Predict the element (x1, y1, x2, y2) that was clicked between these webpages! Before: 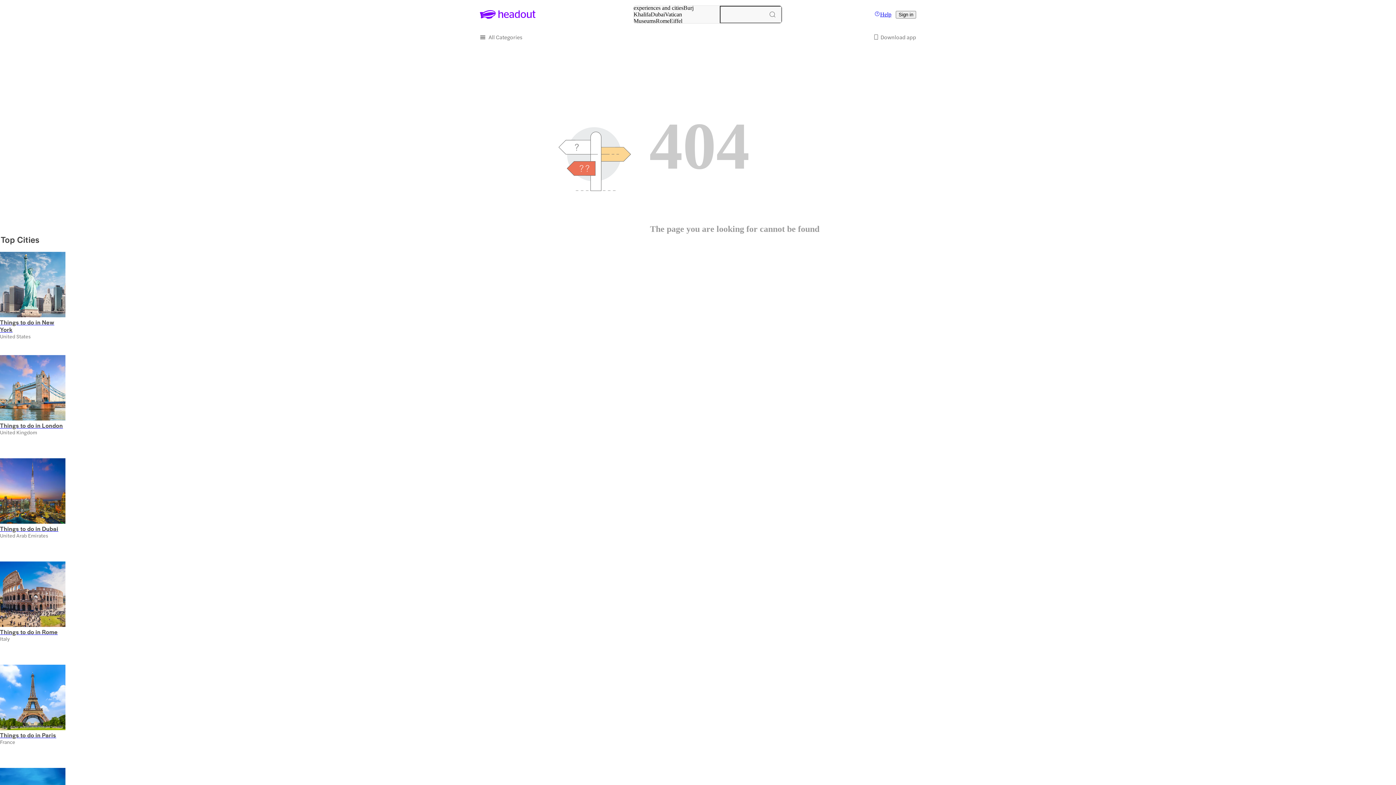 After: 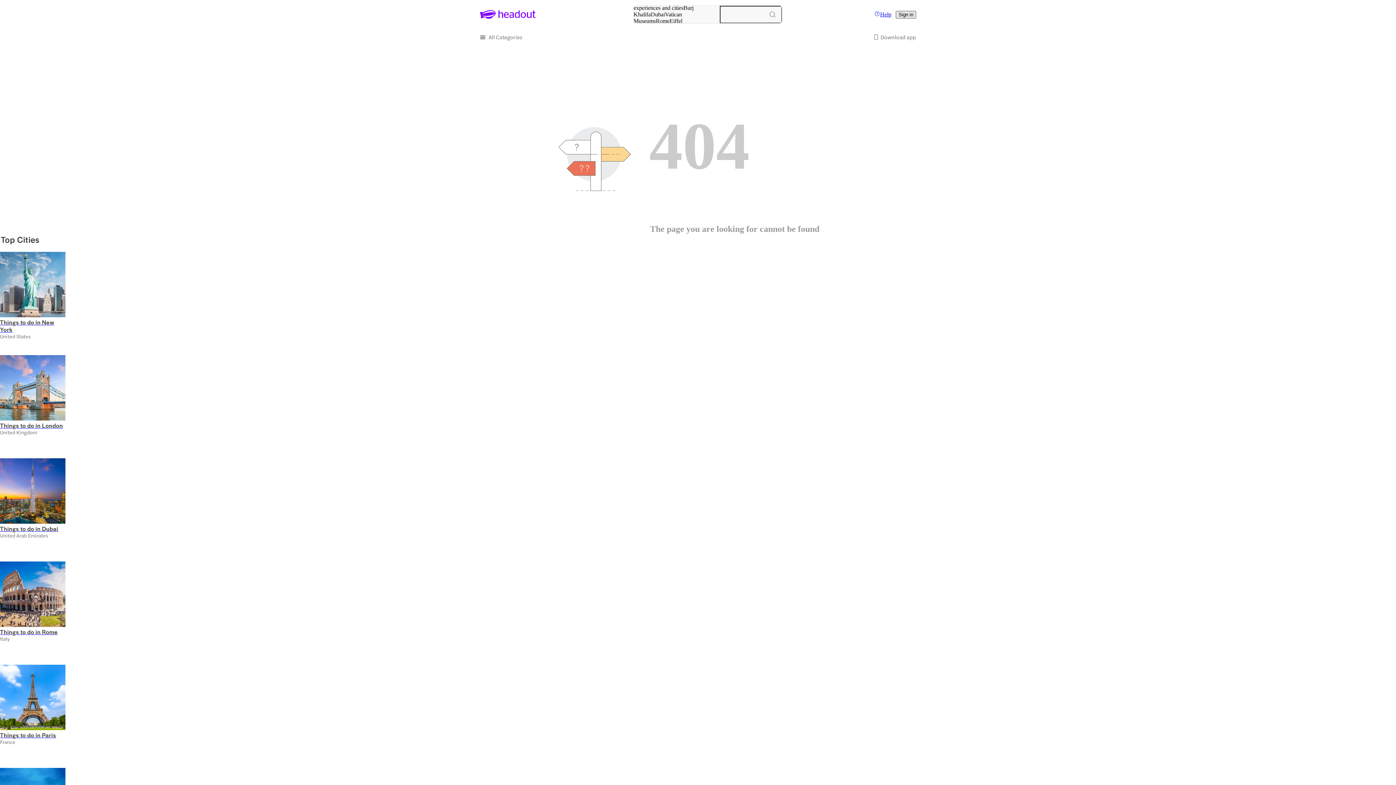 Action: label: Sign in bbox: (896, 10, 916, 18)